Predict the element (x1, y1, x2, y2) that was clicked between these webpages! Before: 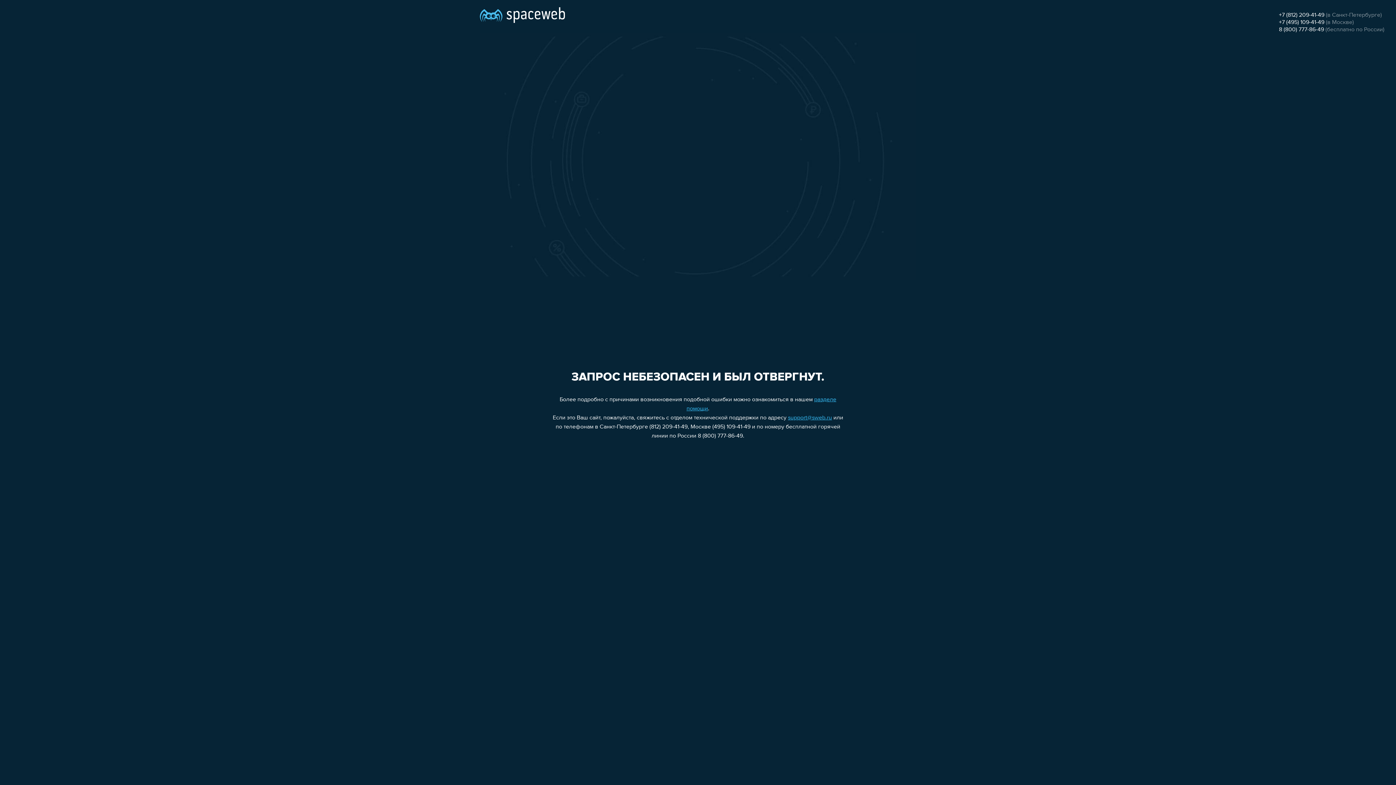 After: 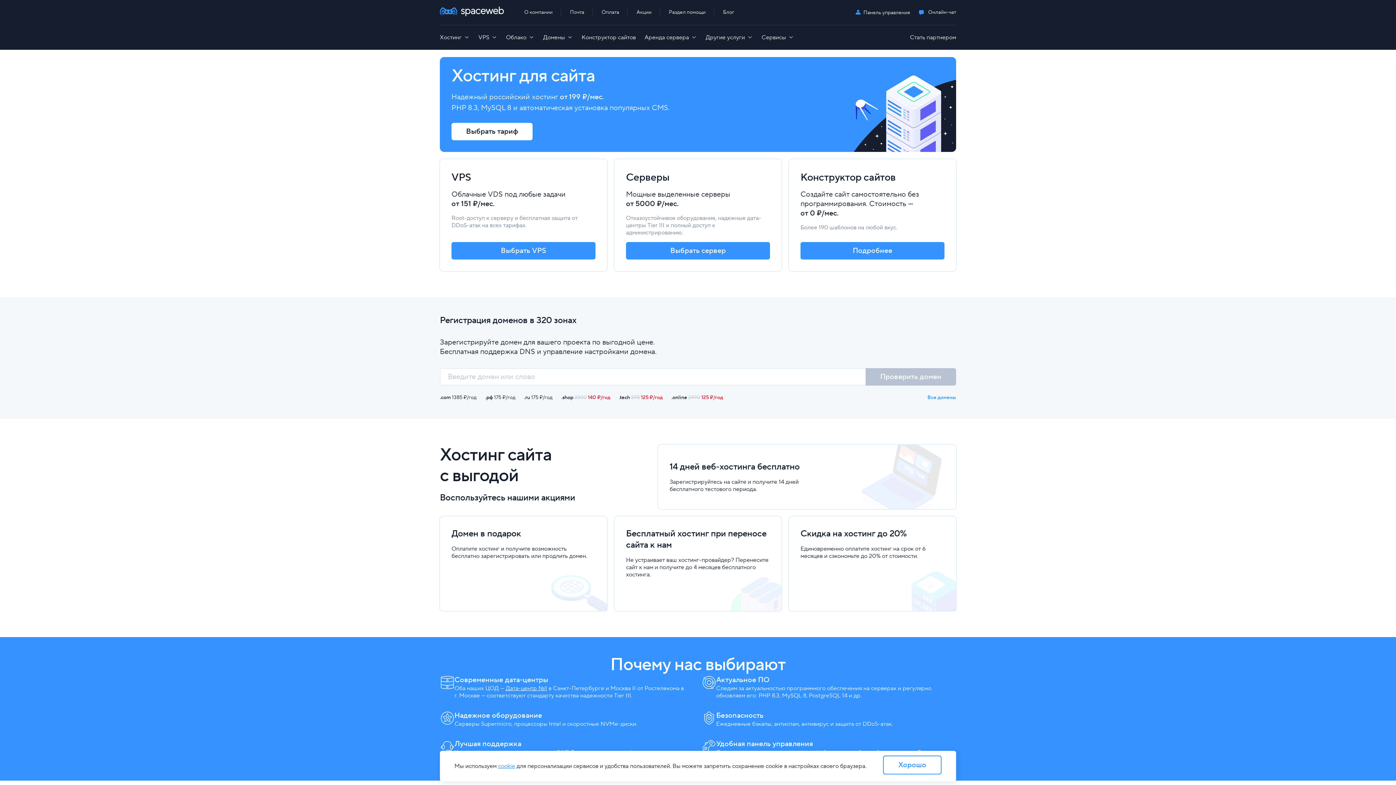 Action: bbox: (480, 0, 565, 25)